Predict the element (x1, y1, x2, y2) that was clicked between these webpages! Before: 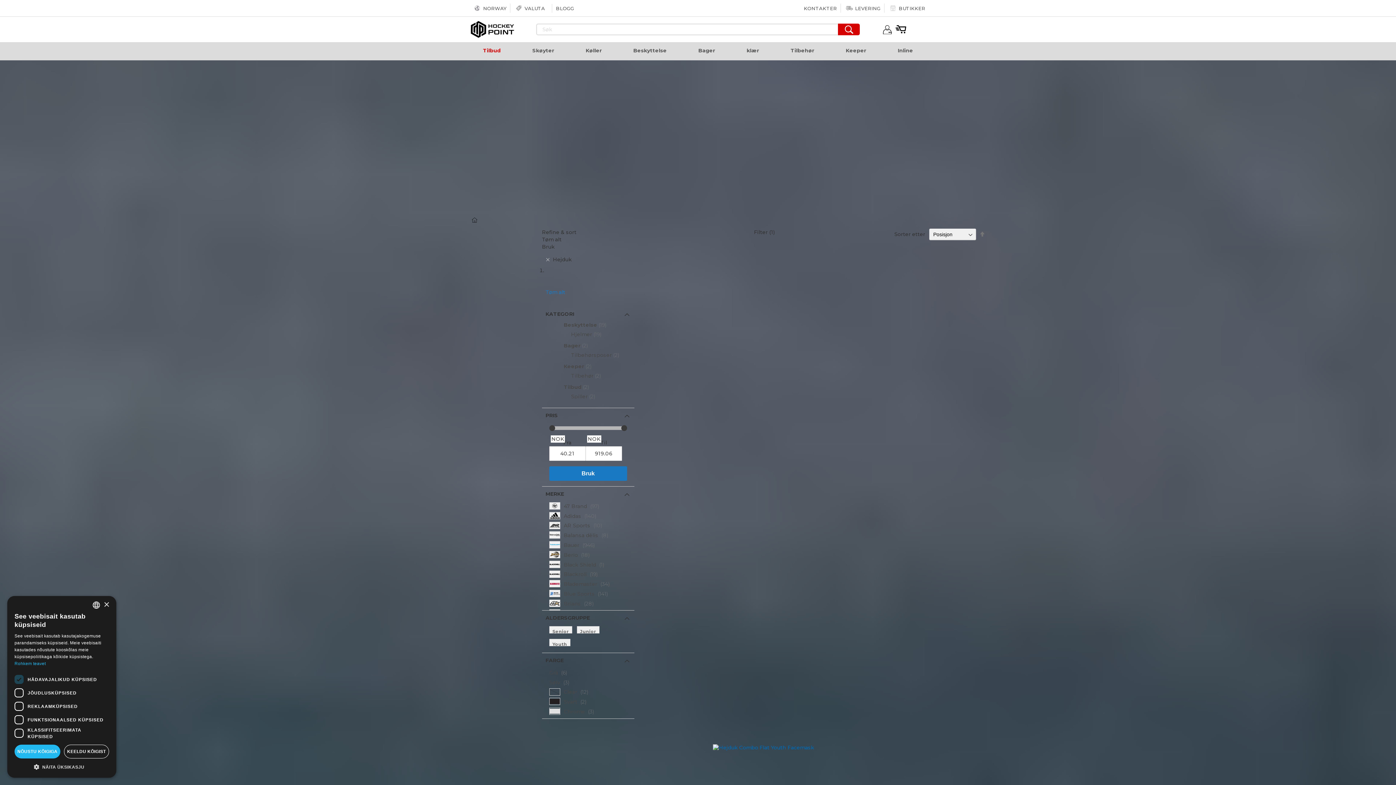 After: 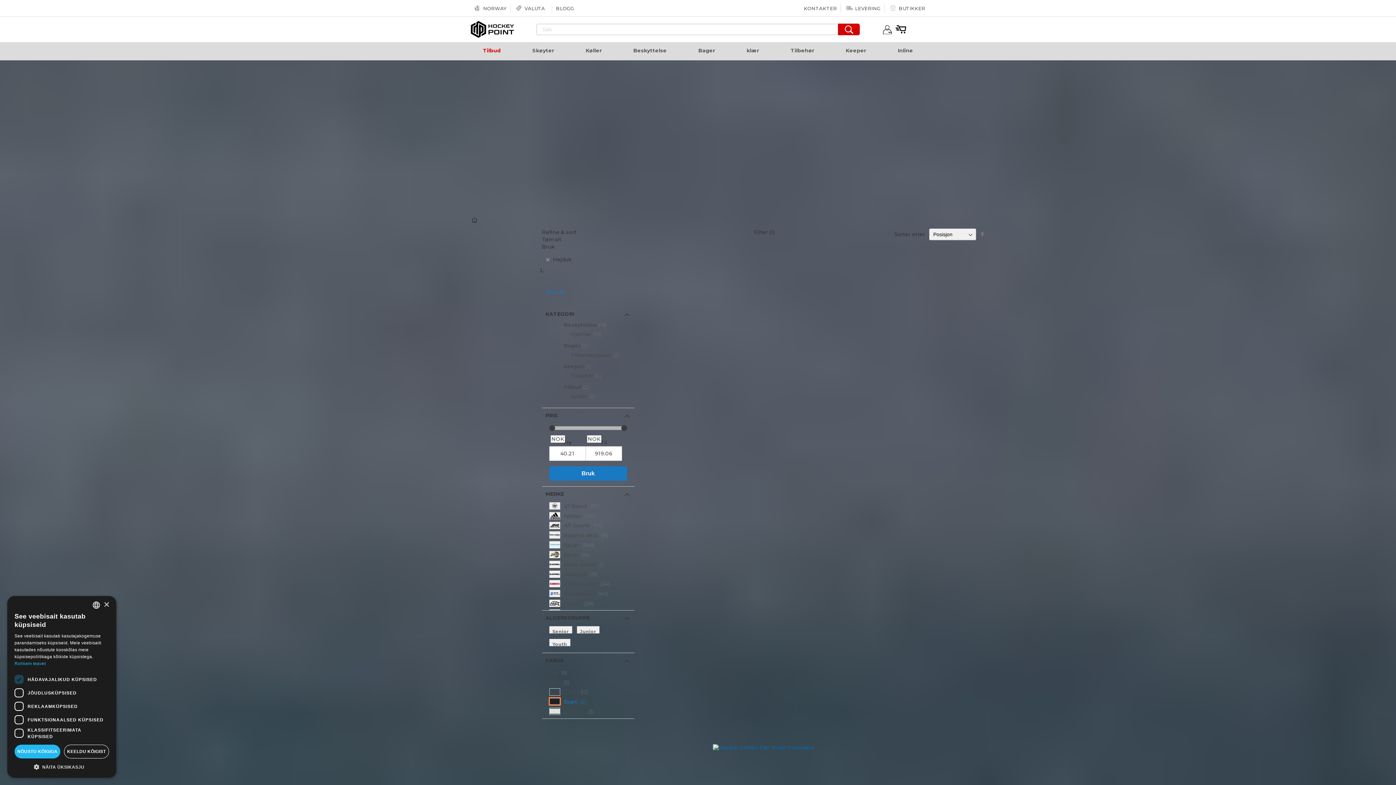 Action: label: Svart 2
elementer bbox: (547, 698, 629, 706)